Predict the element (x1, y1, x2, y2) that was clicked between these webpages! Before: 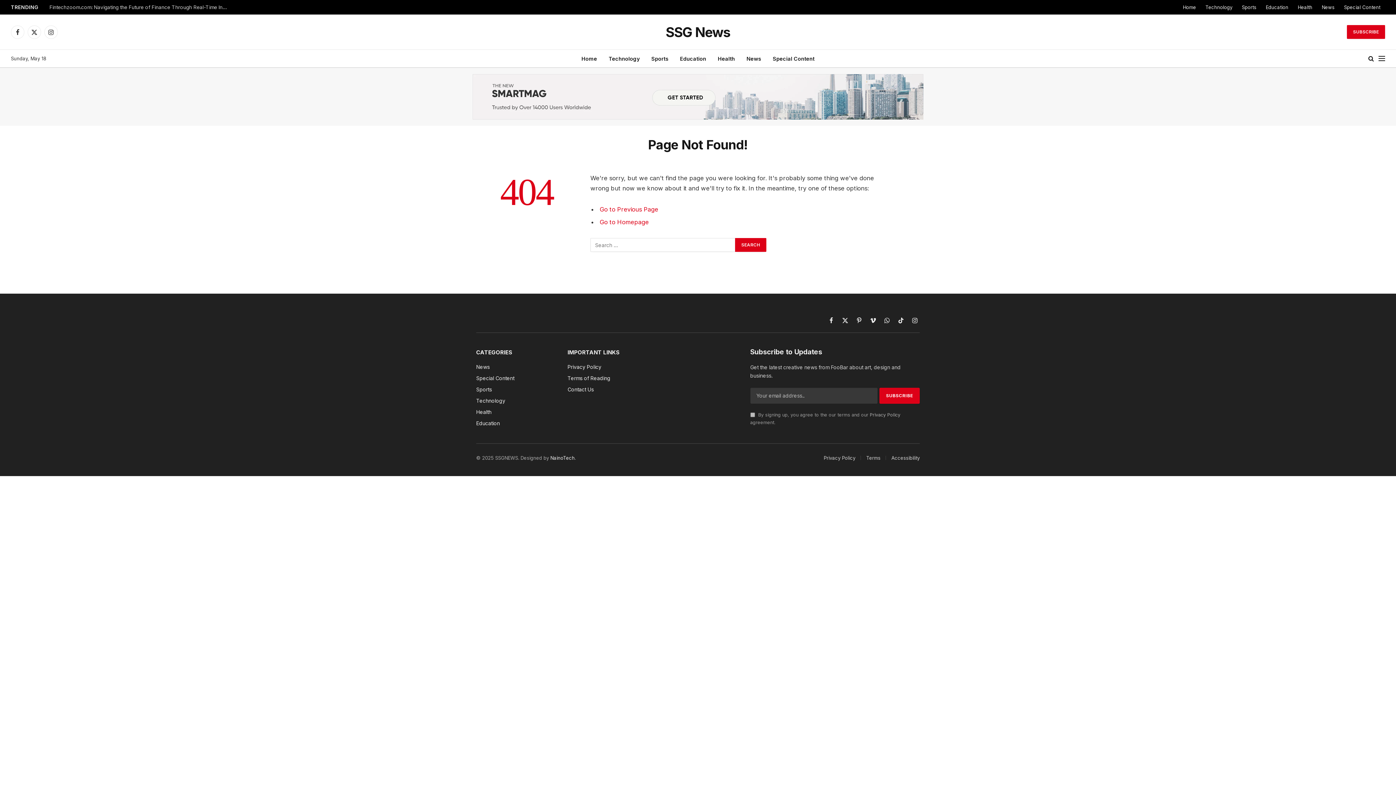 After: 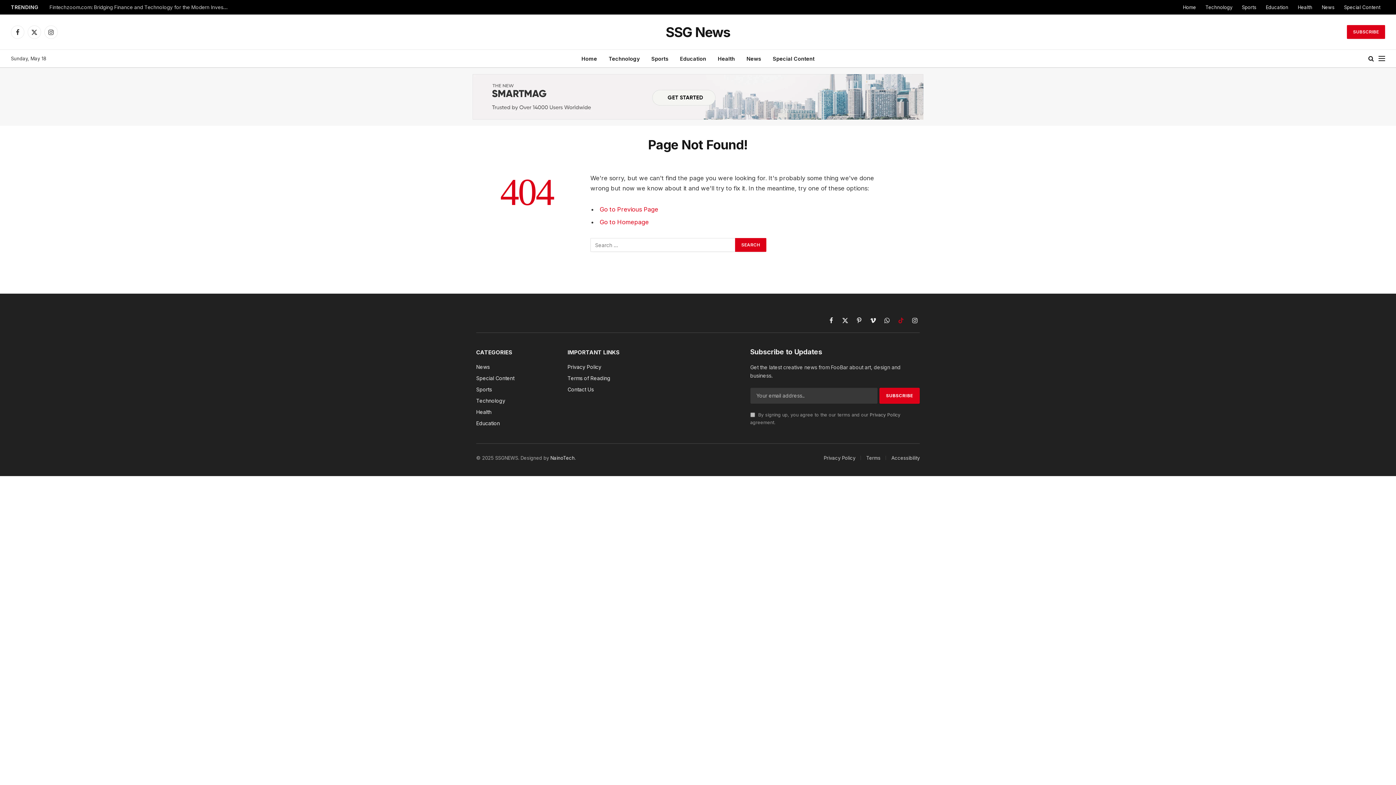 Action: bbox: (896, 315, 906, 325) label: TikTok